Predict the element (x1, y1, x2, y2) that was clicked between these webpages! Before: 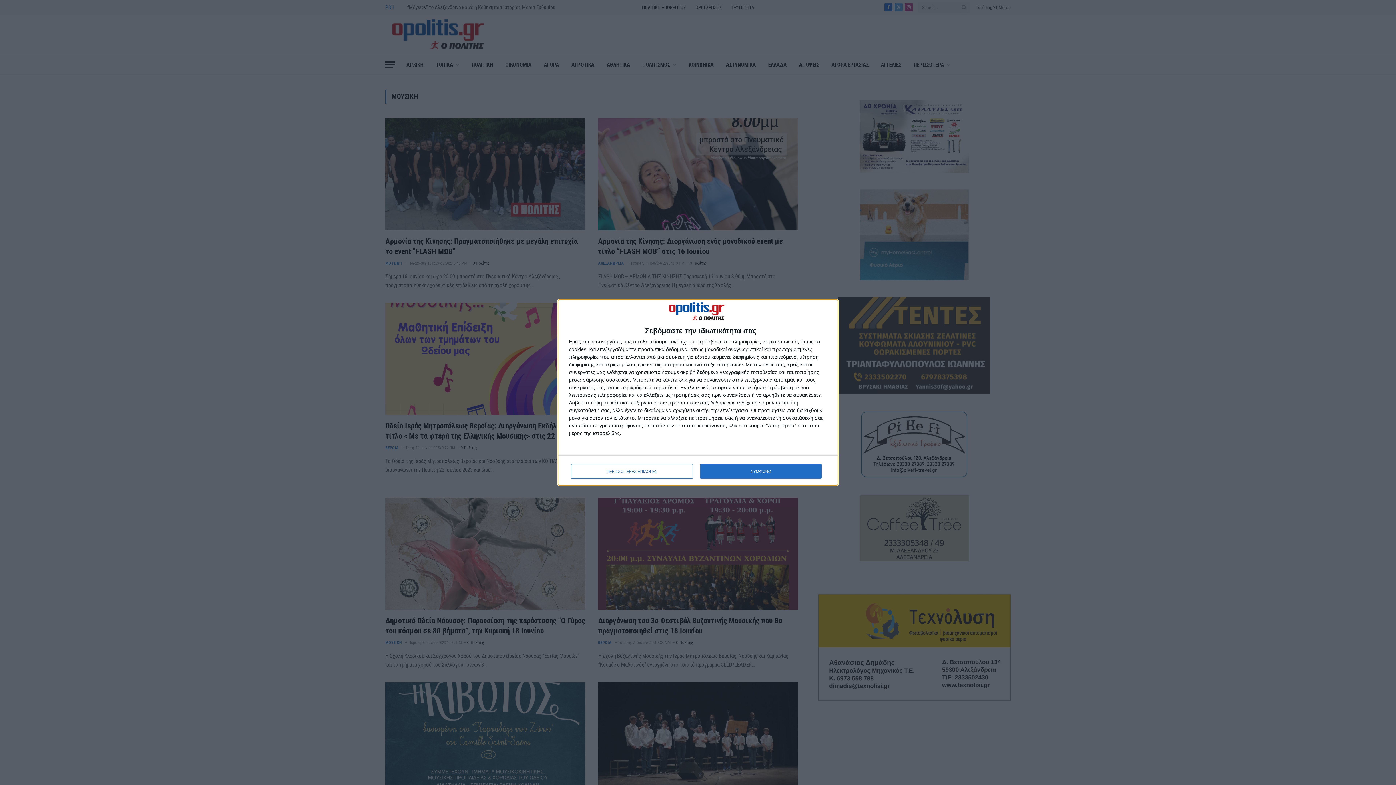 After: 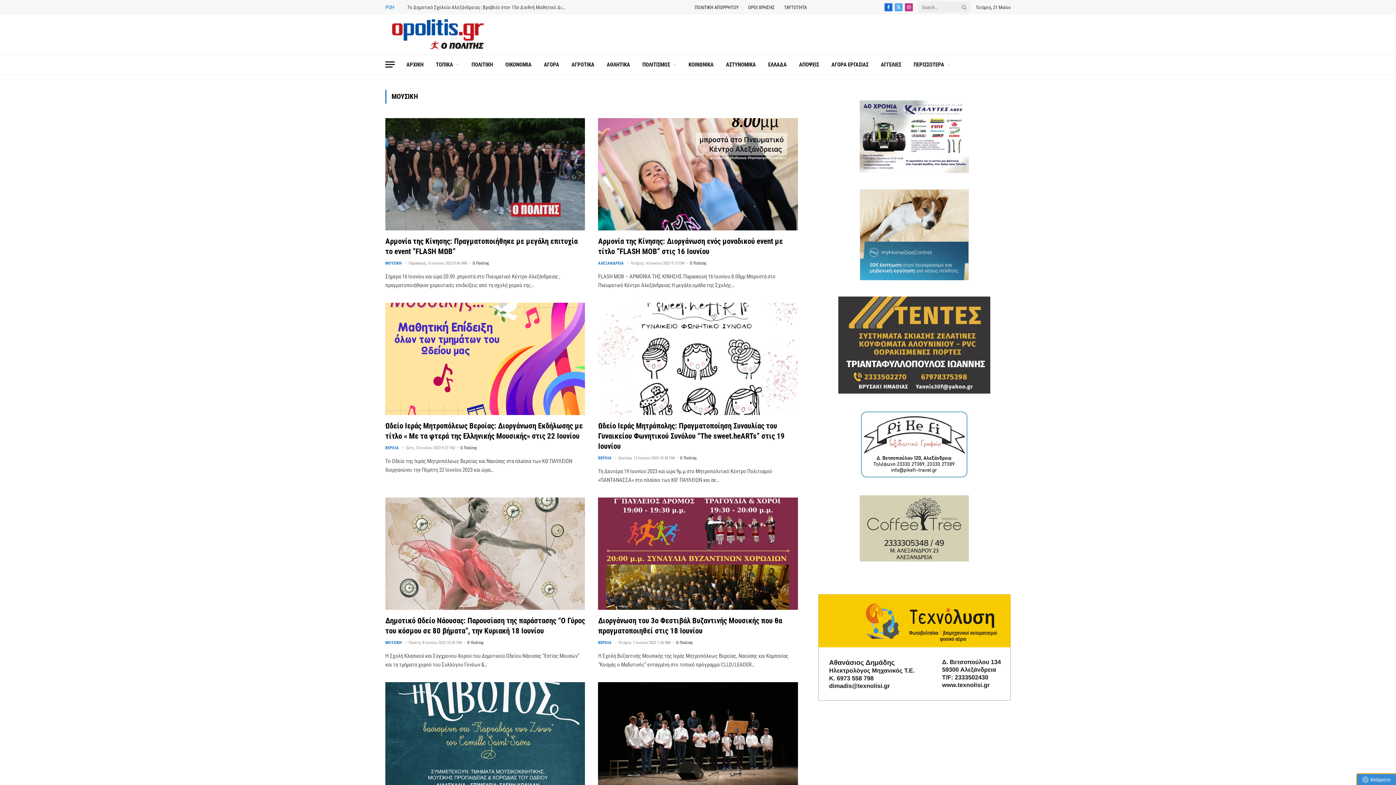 Action: label: ΣΥΜΦΩΝΩ bbox: (700, 464, 821, 479)